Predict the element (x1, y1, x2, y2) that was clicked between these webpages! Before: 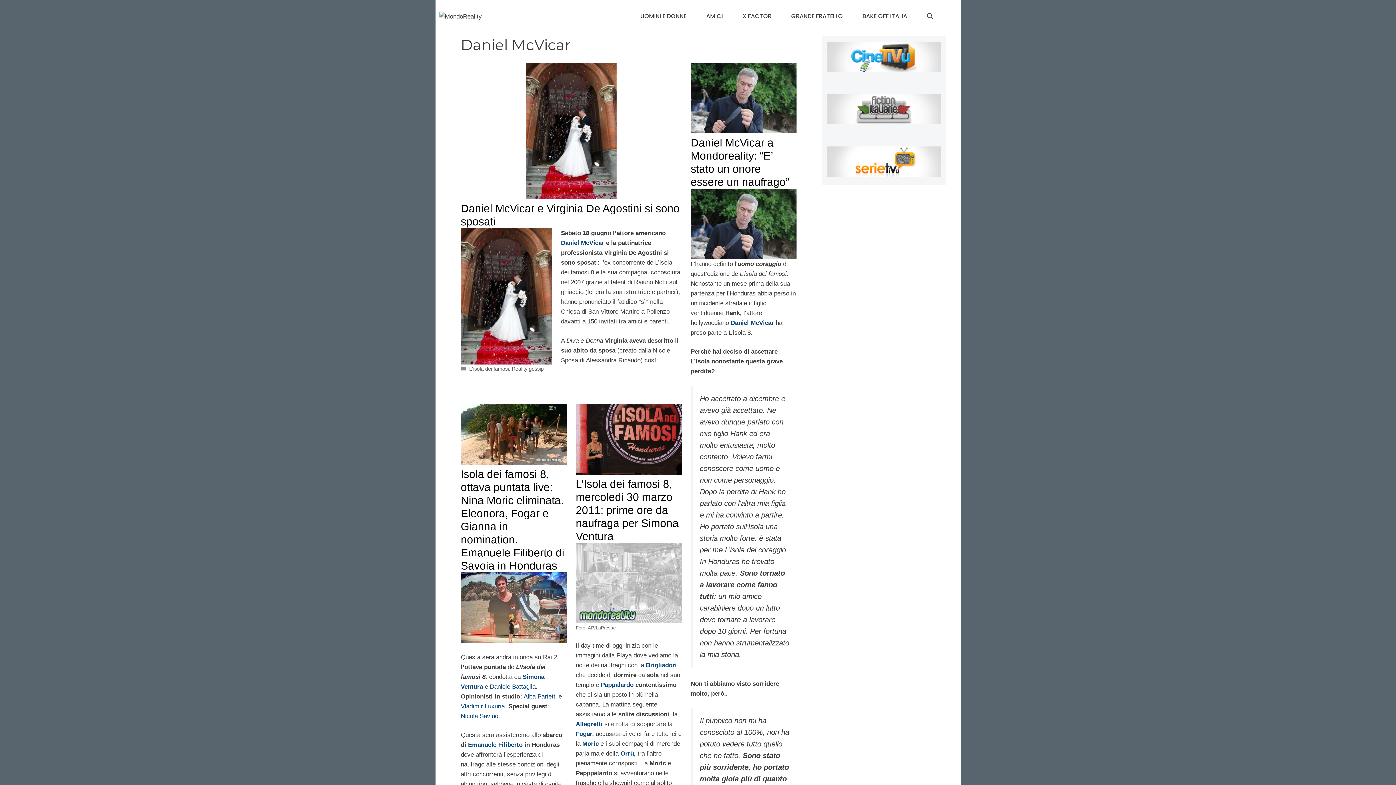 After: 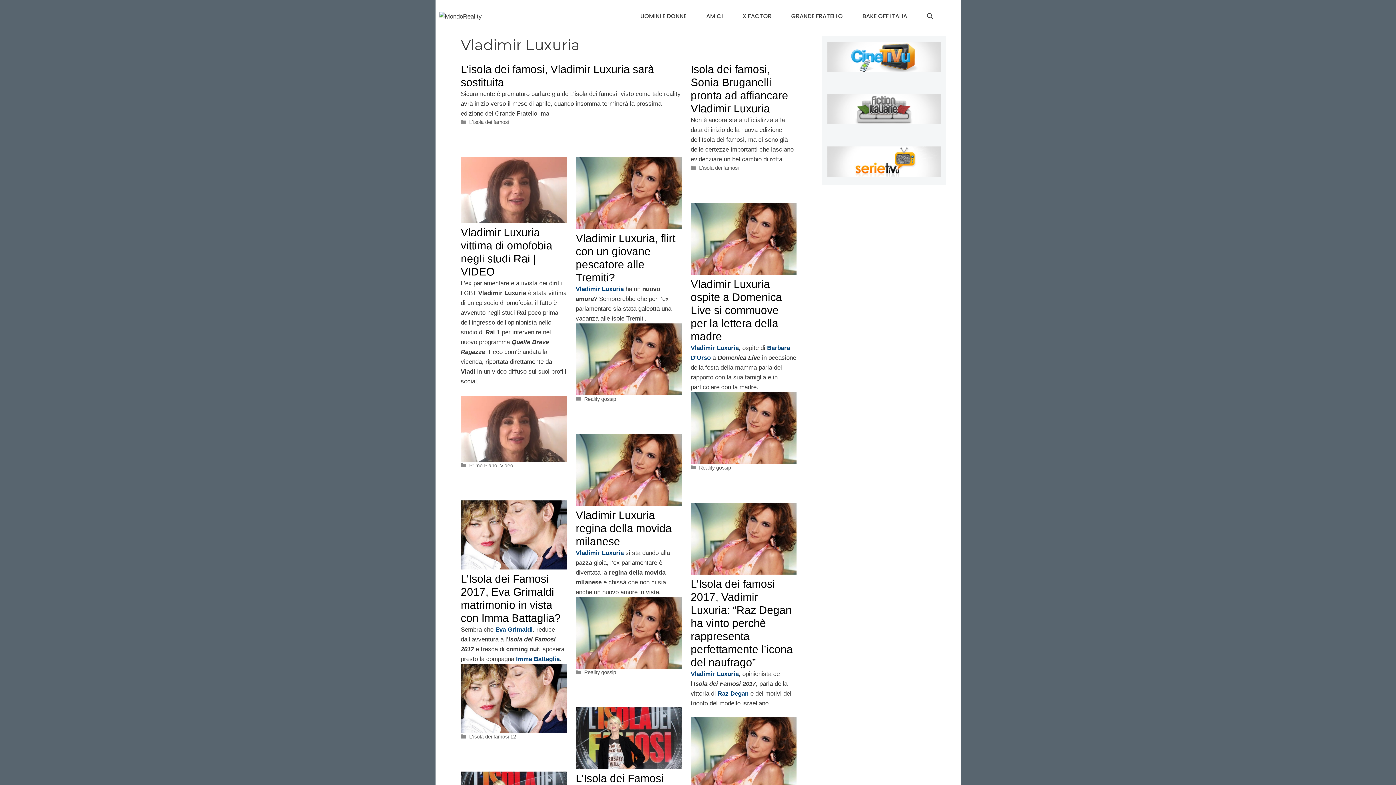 Action: bbox: (460, 703, 504, 710) label: Vladimir Luxuria